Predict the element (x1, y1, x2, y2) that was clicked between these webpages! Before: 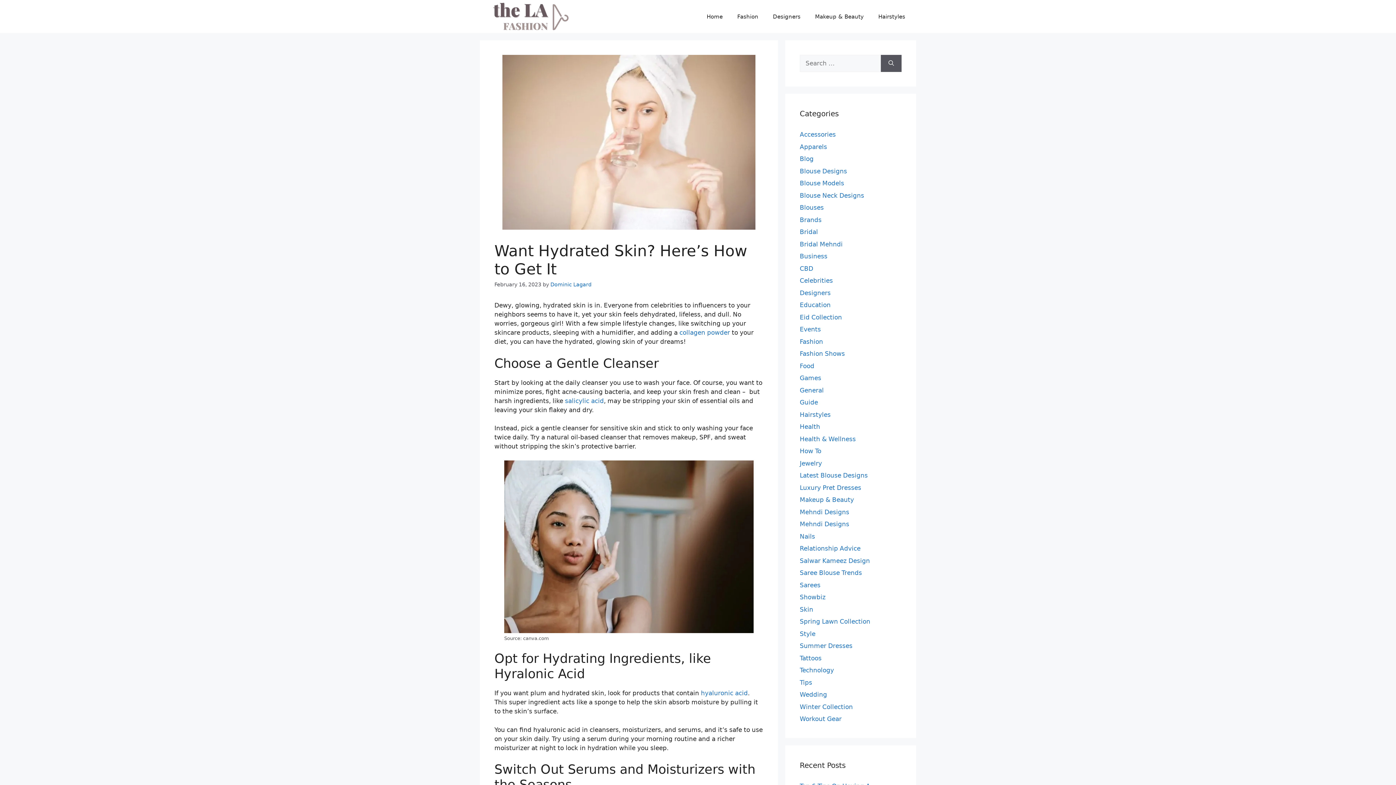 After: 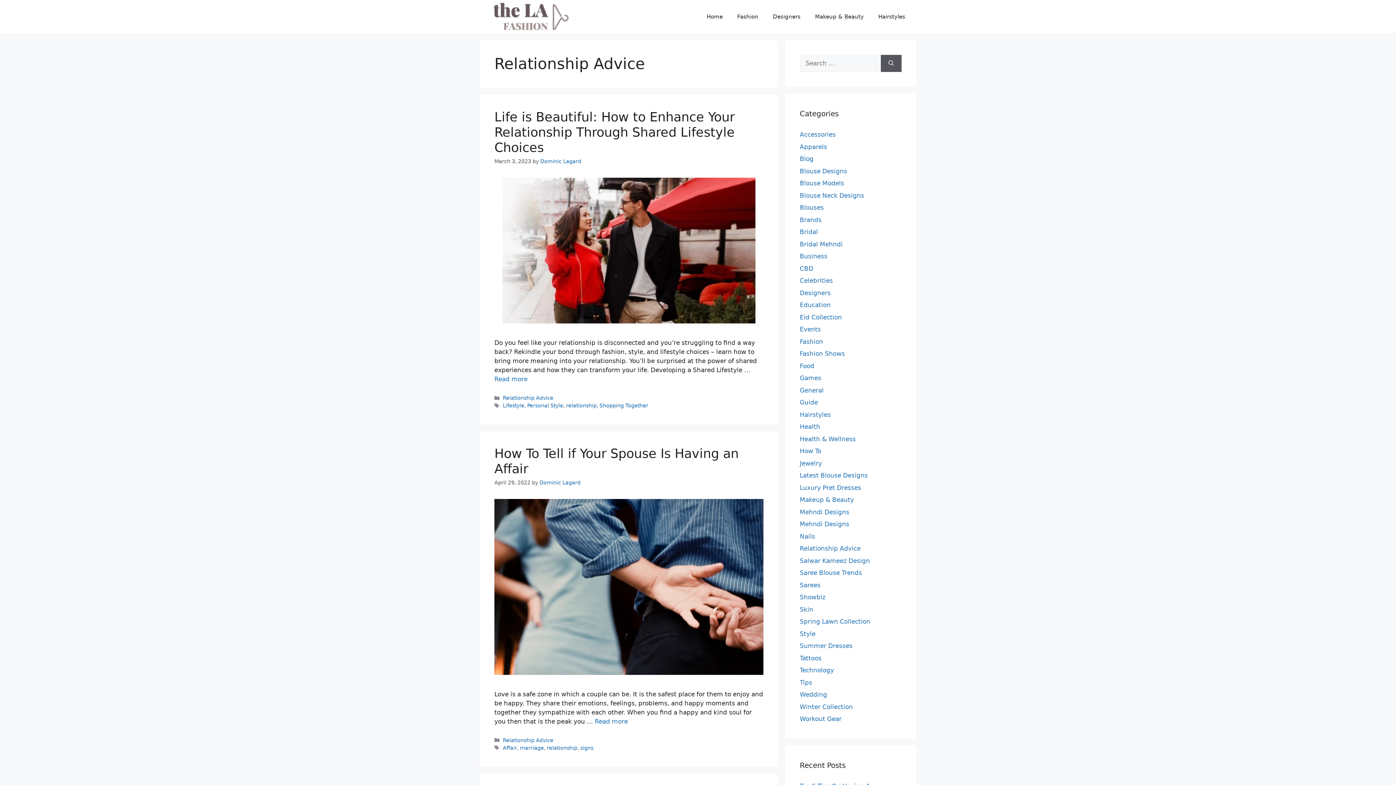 Action: label: Relationship Advice bbox: (800, 545, 860, 552)